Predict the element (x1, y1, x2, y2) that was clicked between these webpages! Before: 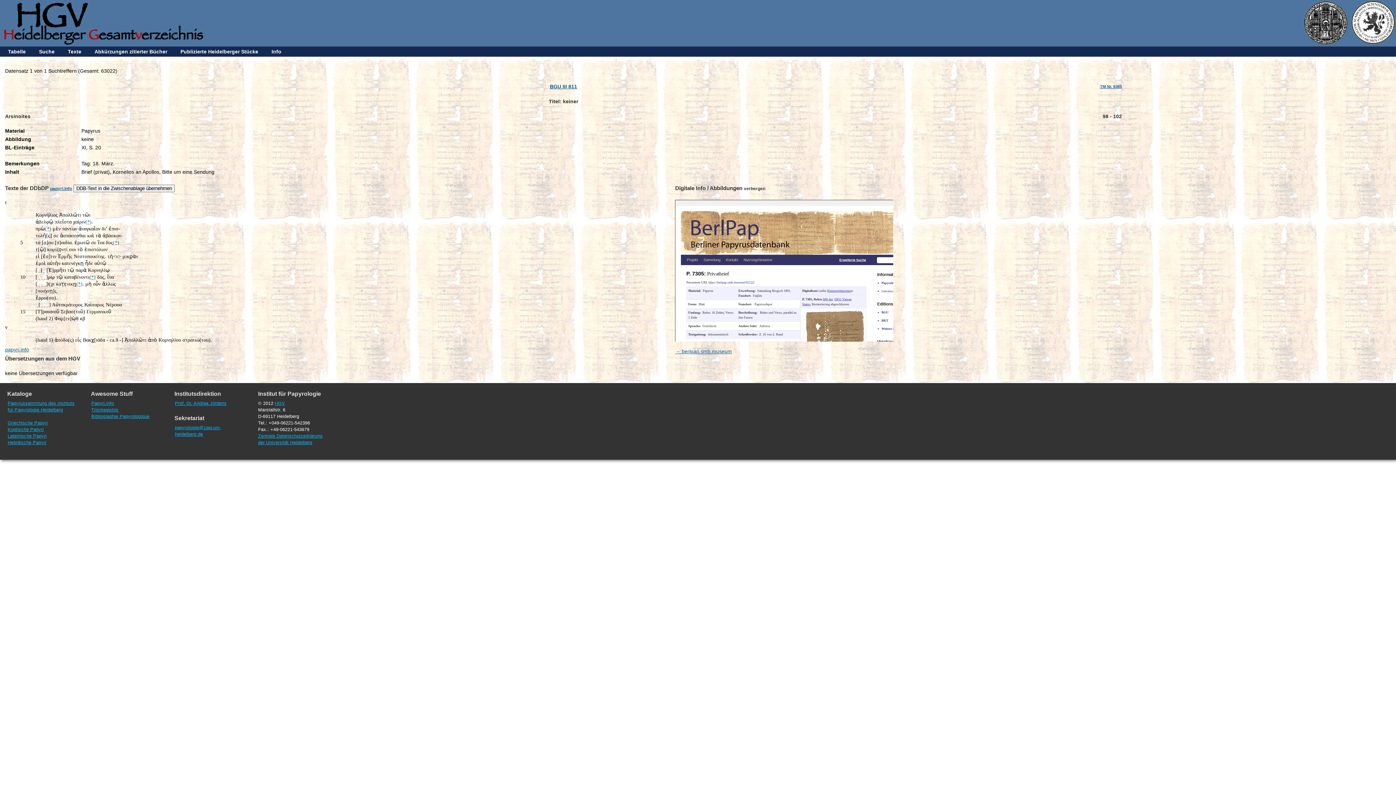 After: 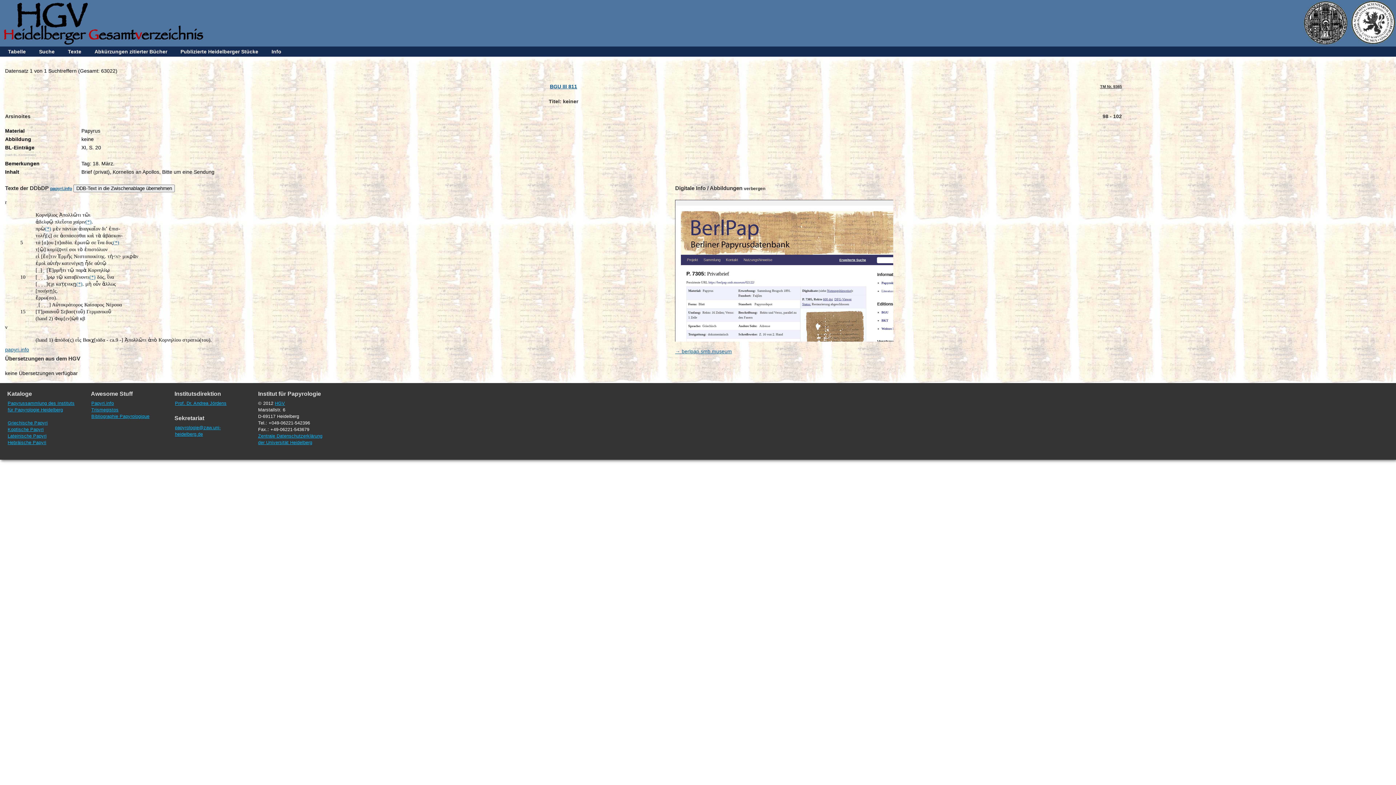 Action: bbox: (1100, 82, 1122, 90) label: TM Nr. 9365